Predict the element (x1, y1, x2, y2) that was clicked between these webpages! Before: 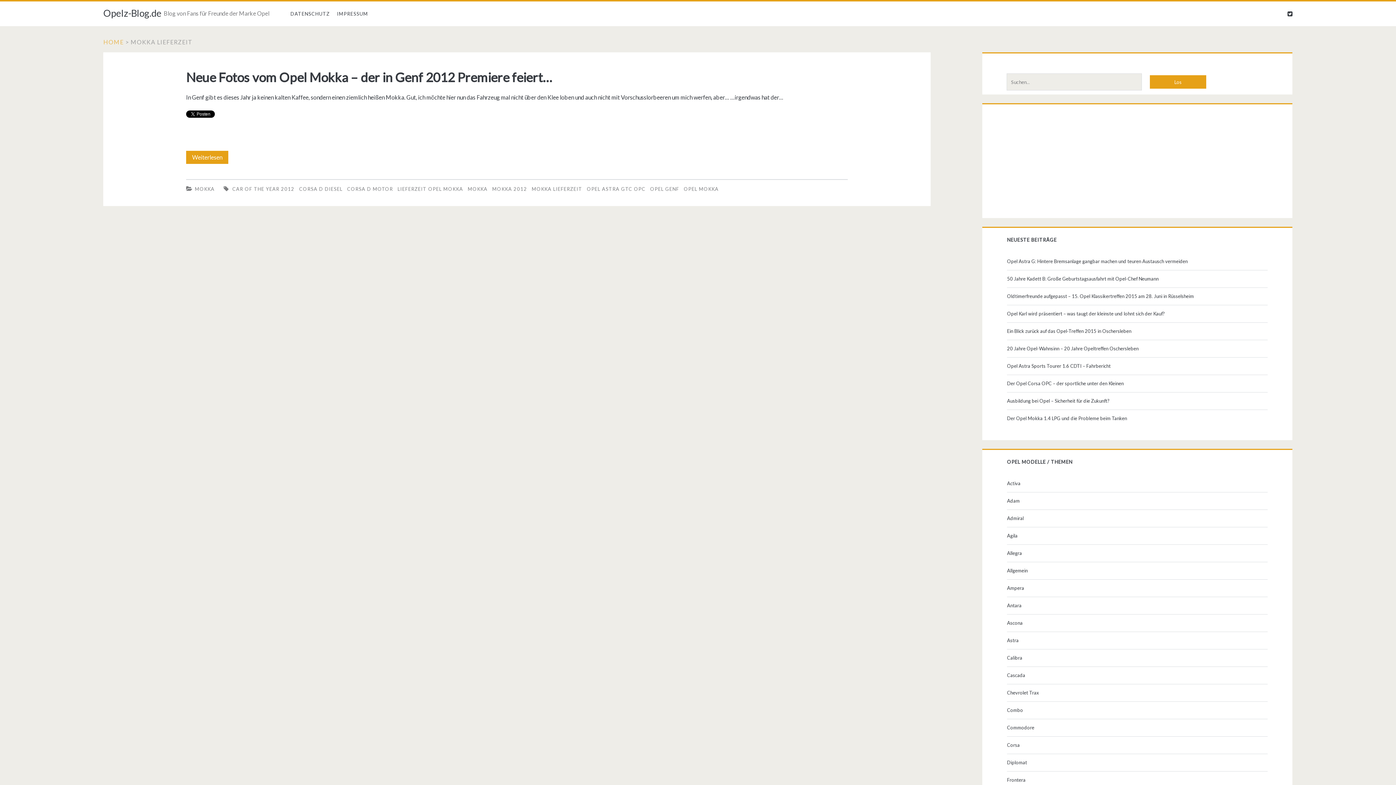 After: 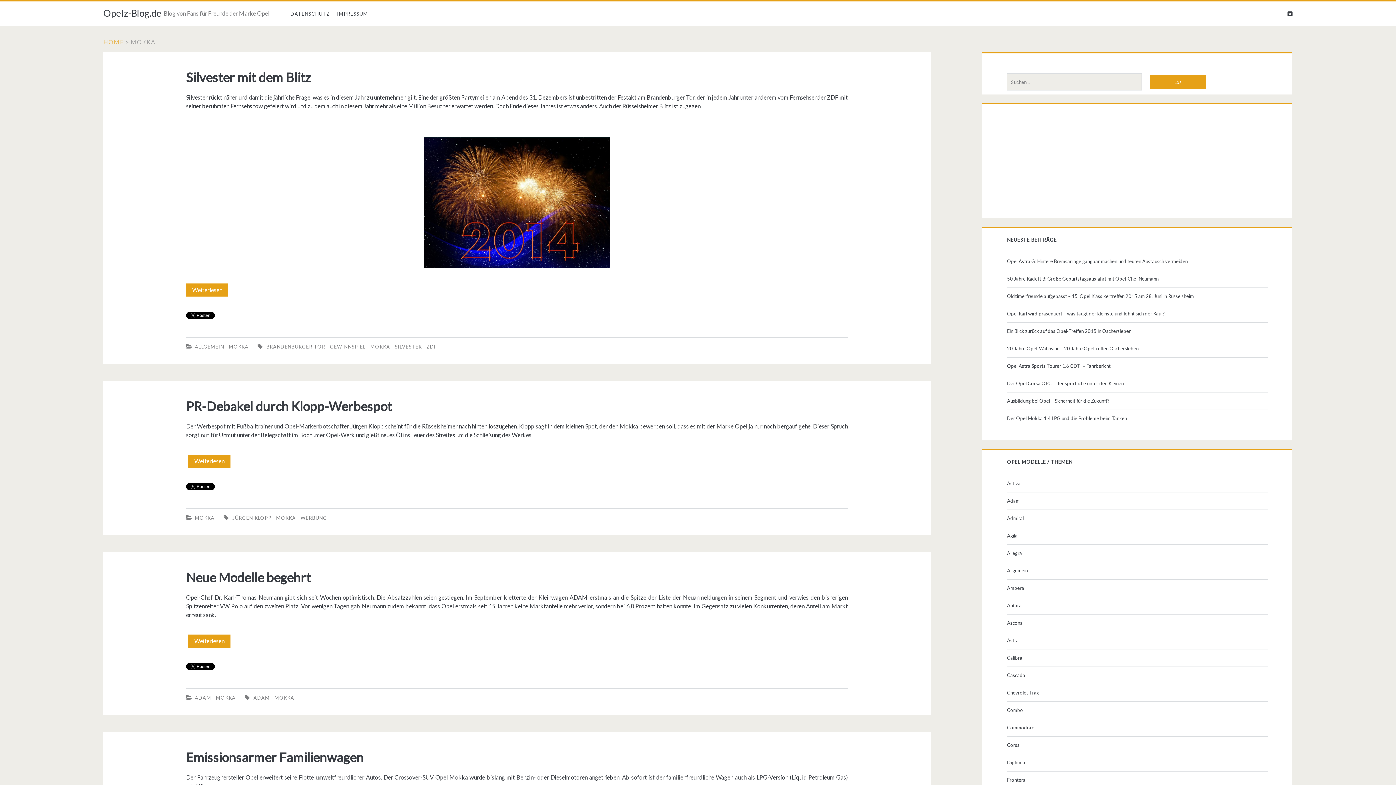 Action: label: MOKKA bbox: (194, 186, 214, 192)